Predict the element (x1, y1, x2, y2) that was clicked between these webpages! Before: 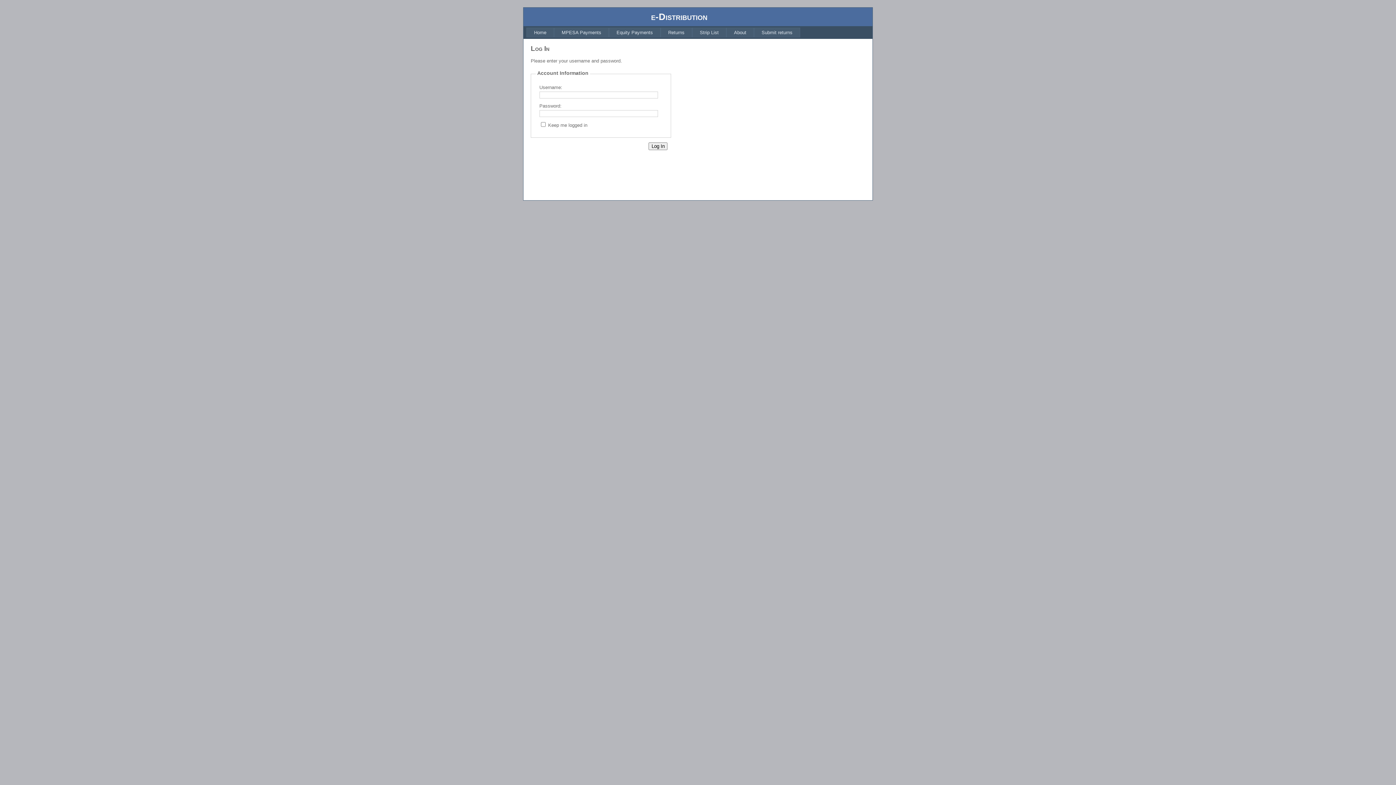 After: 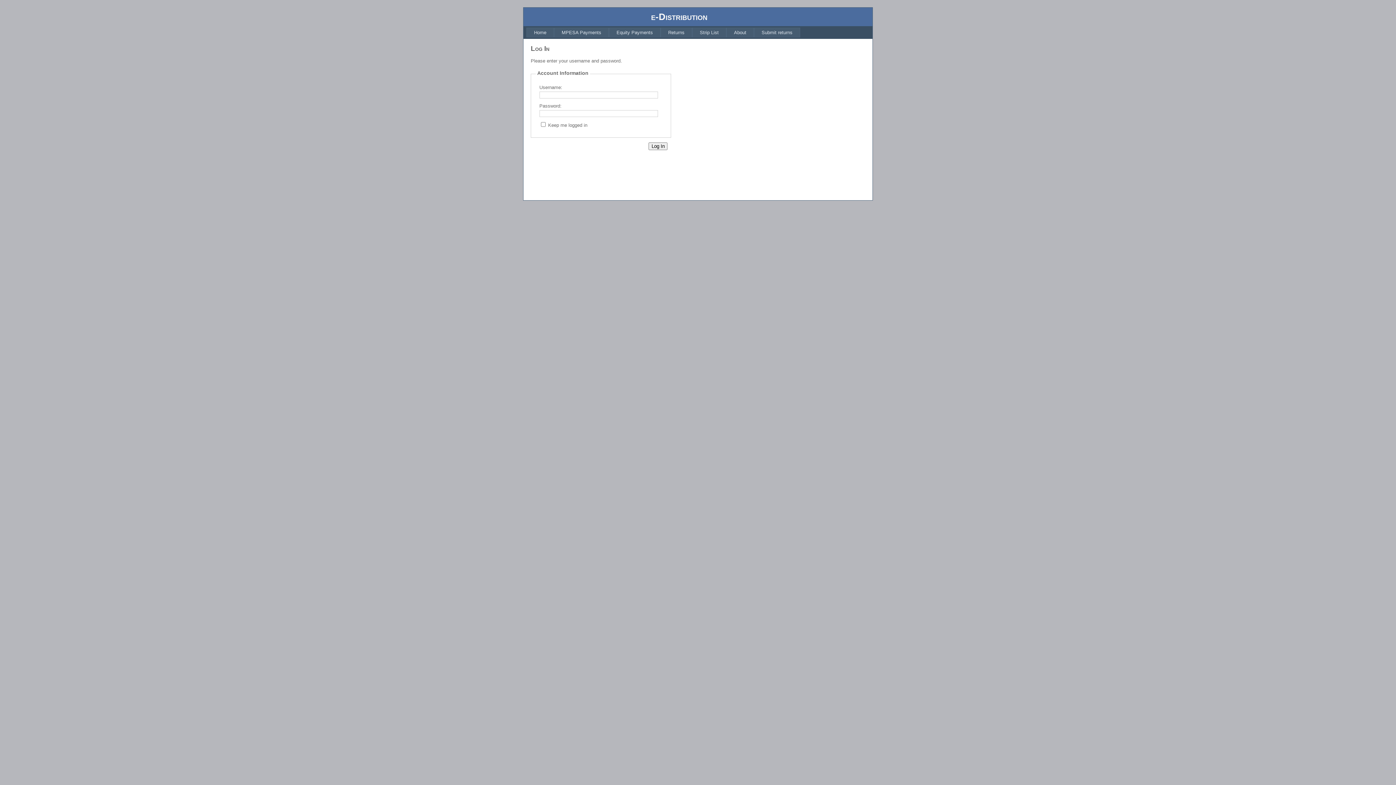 Action: bbox: (609, 27, 660, 37) label: Equity Payments